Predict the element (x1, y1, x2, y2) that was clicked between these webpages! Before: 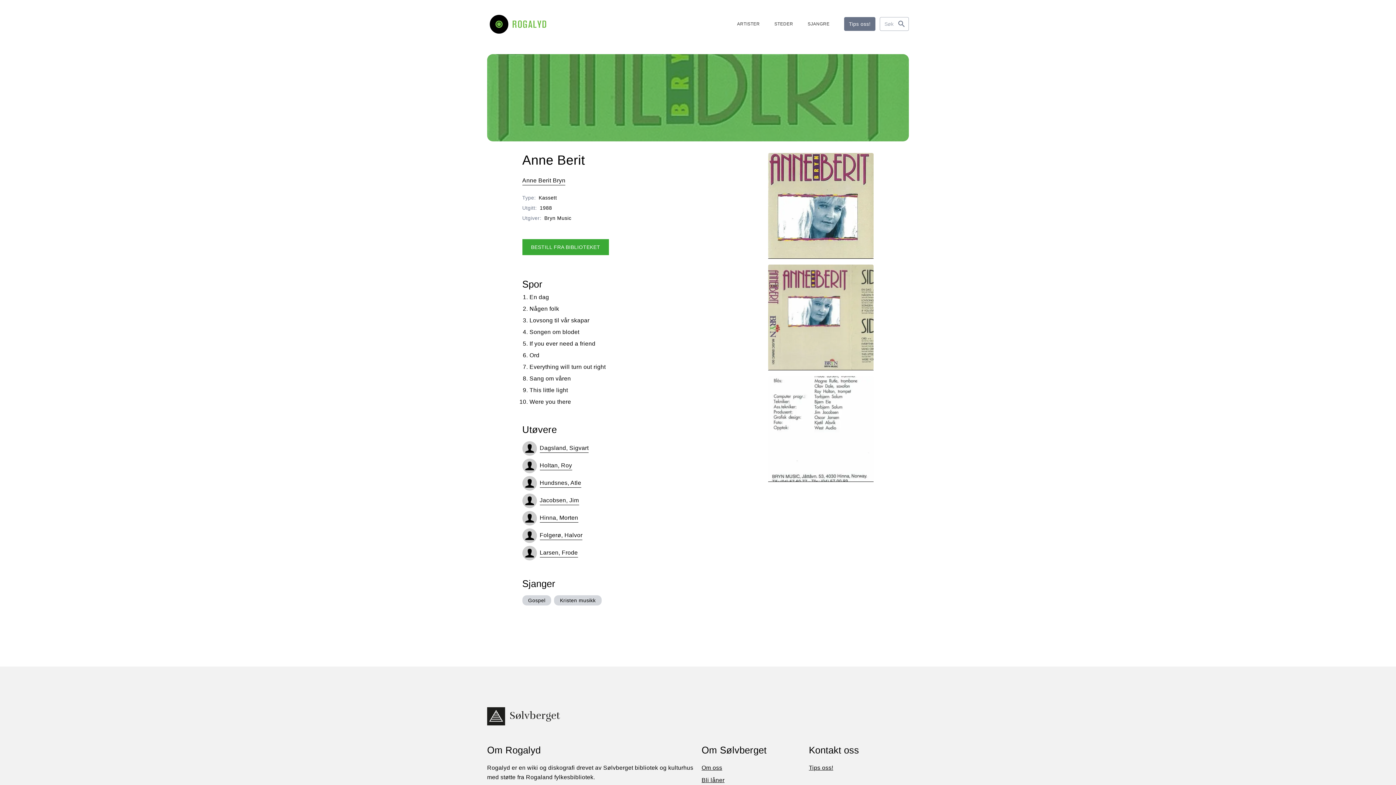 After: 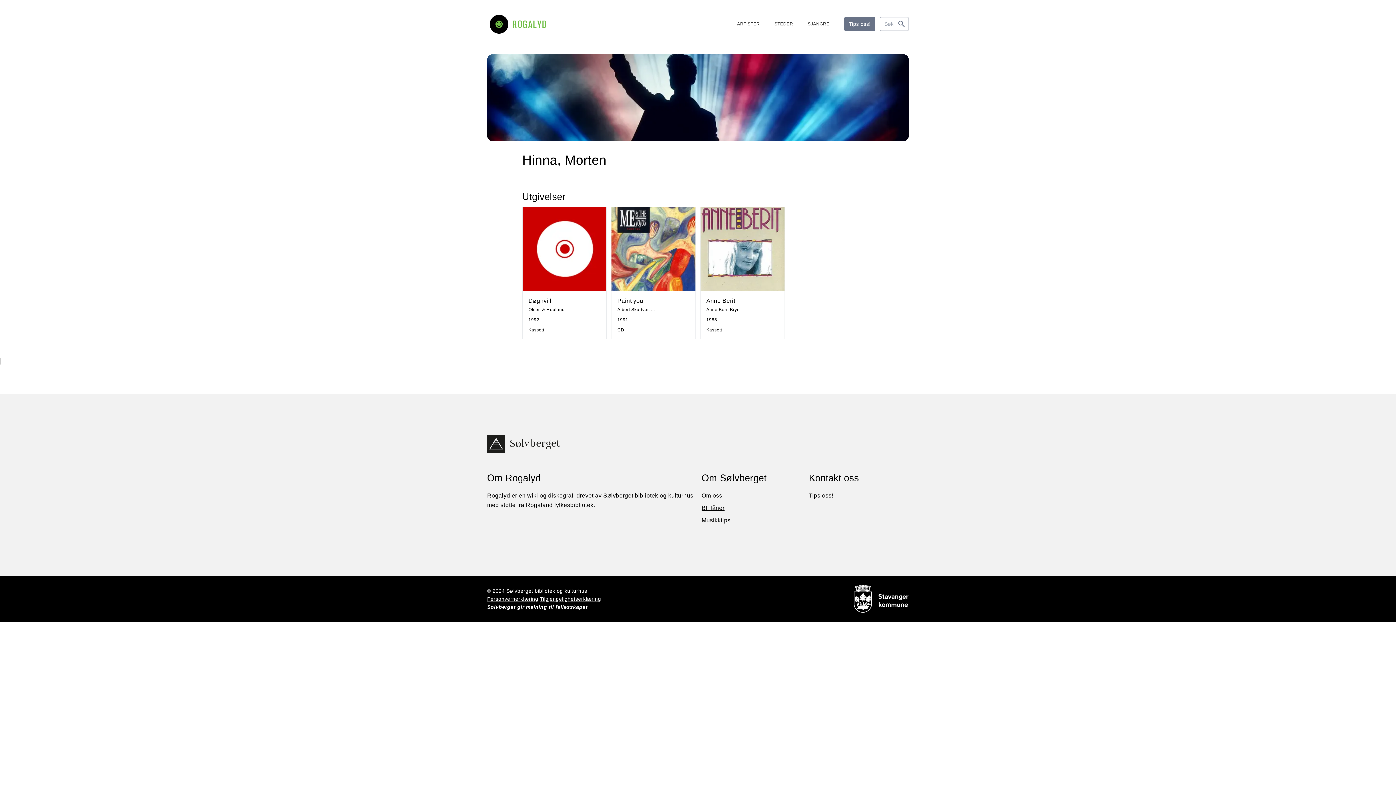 Action: label: Hinna, Morten bbox: (522, 511, 578, 525)